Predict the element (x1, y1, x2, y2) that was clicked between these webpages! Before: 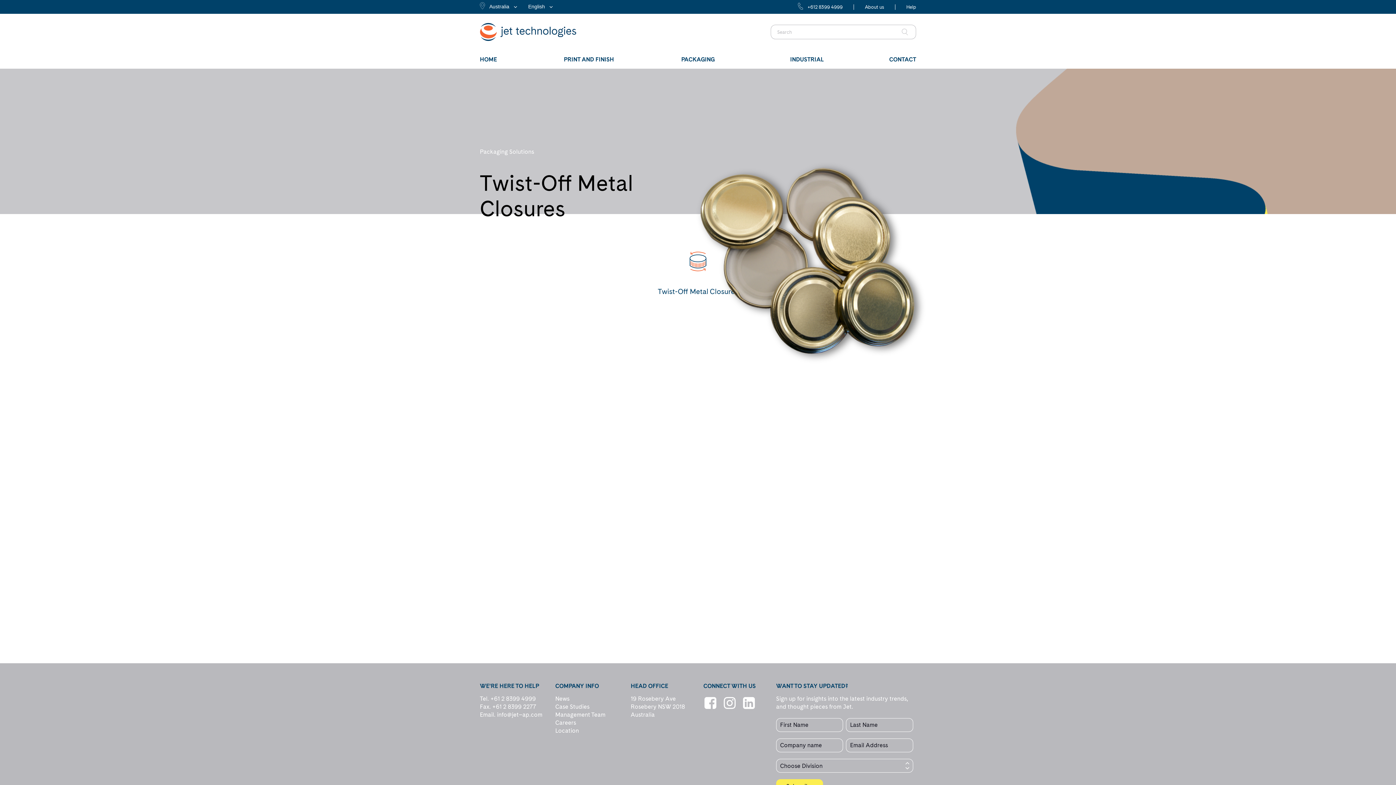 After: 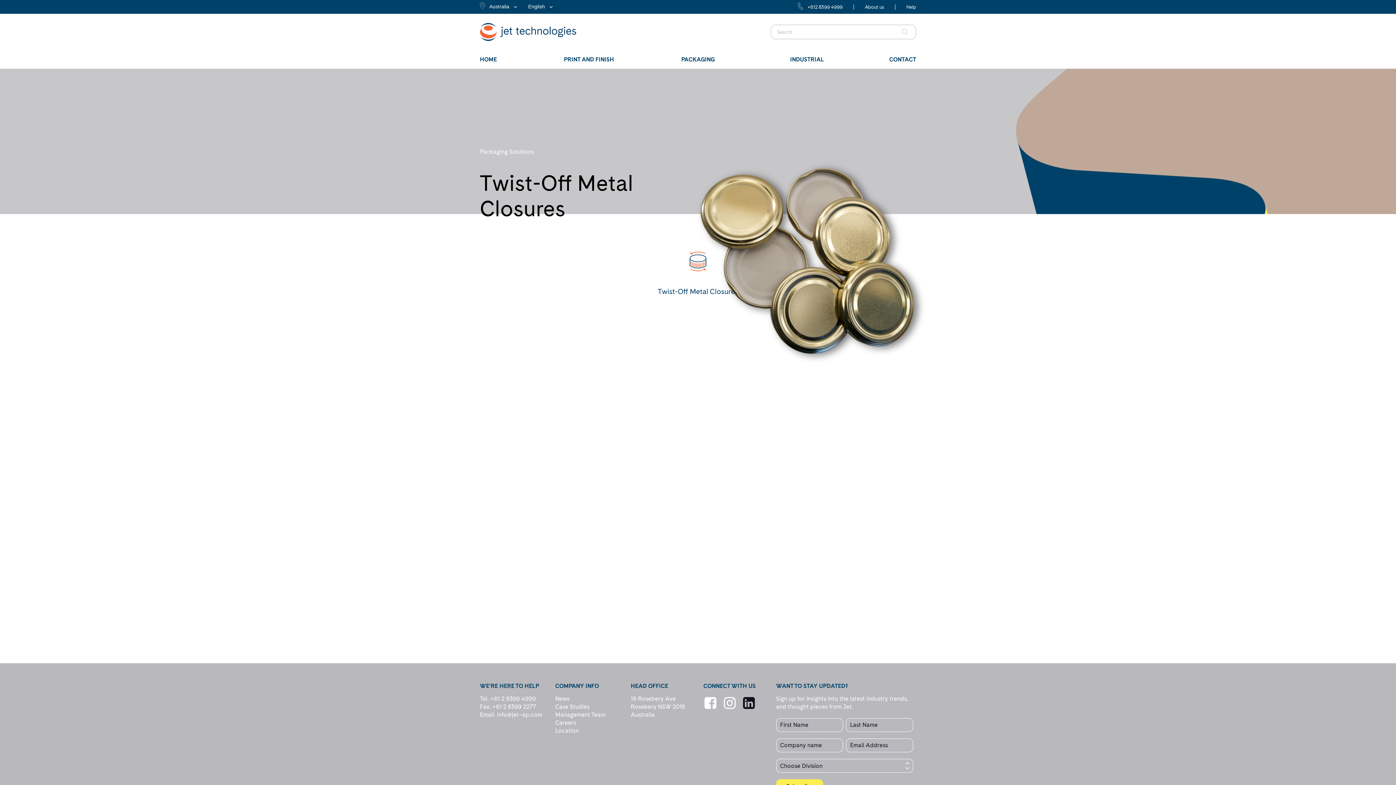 Action: bbox: (742, 697, 761, 704)